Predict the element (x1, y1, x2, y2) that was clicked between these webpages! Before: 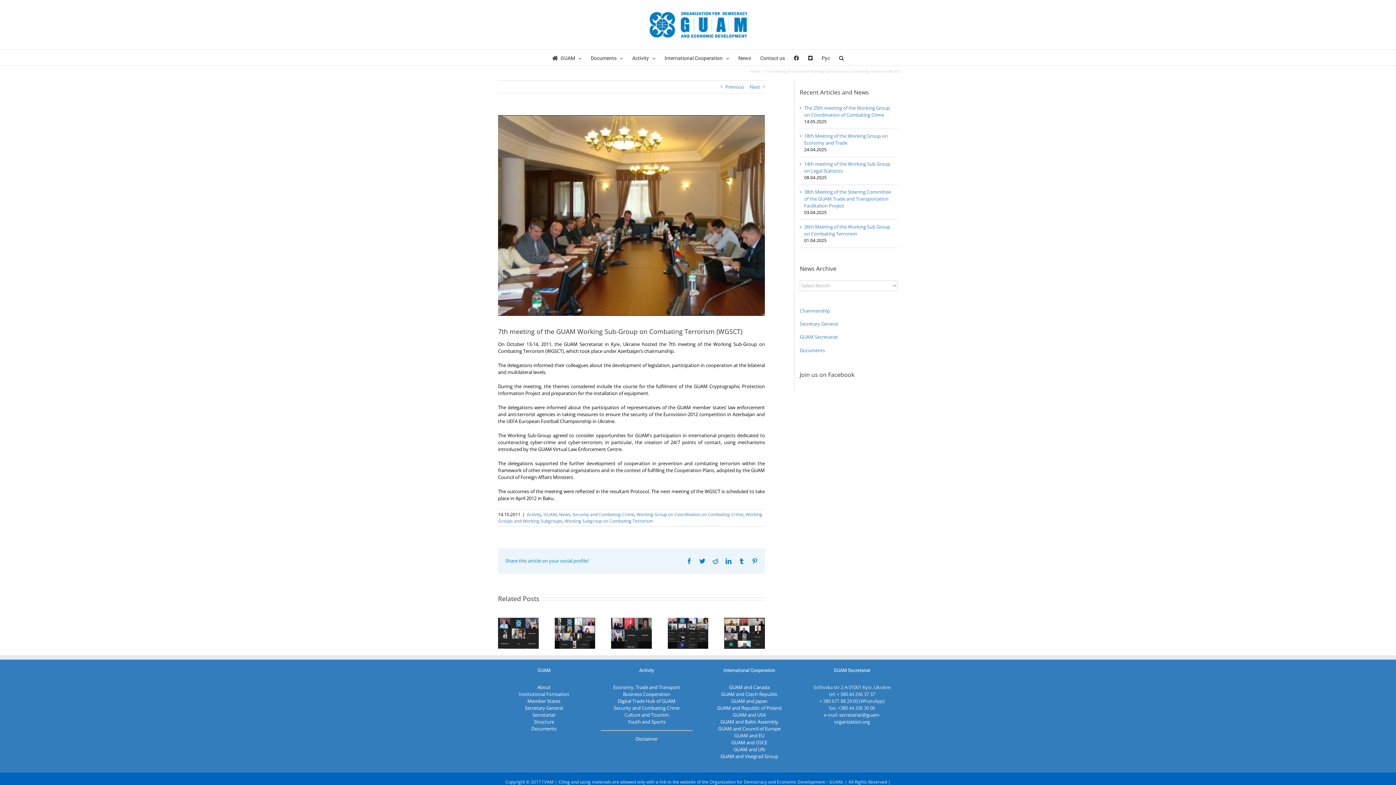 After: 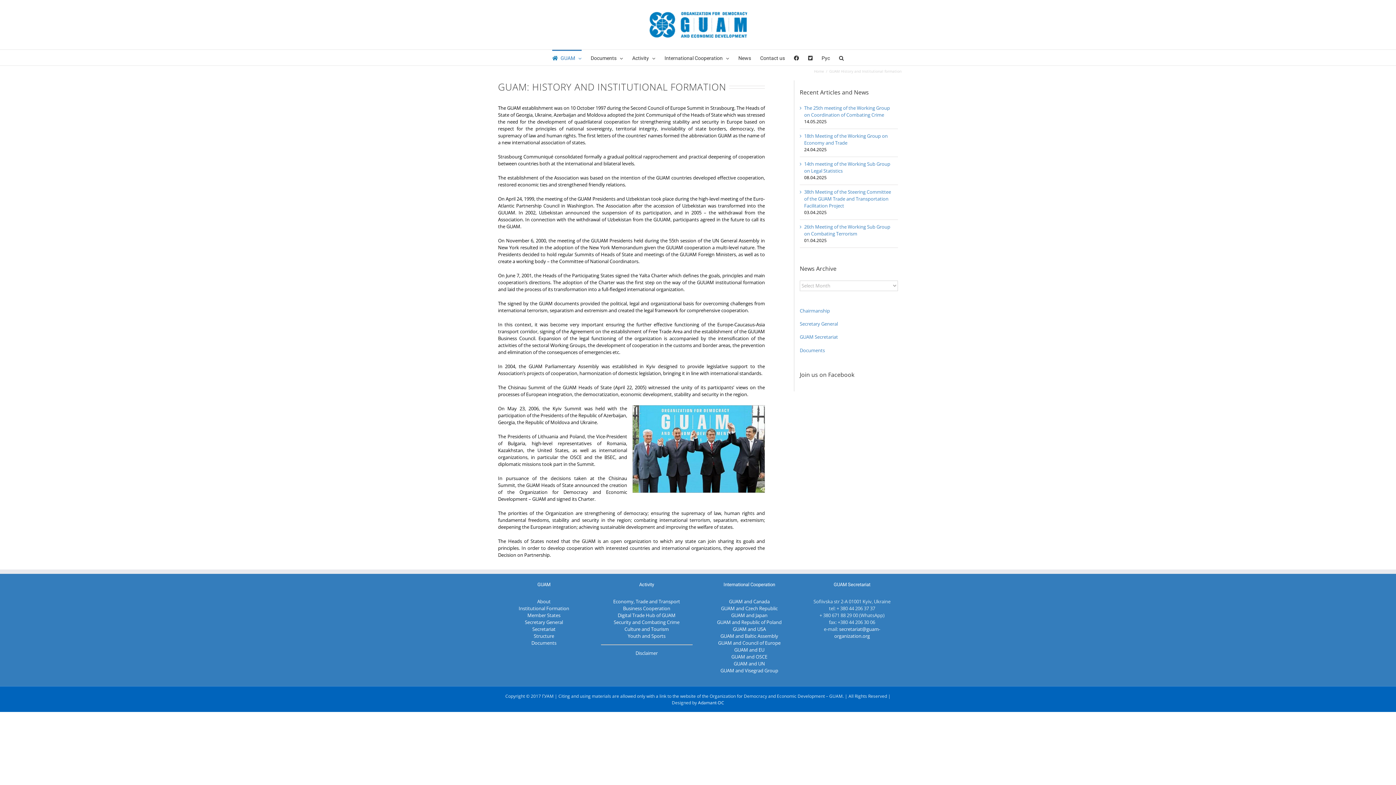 Action: bbox: (518, 691, 569, 697) label: Institutional Formation